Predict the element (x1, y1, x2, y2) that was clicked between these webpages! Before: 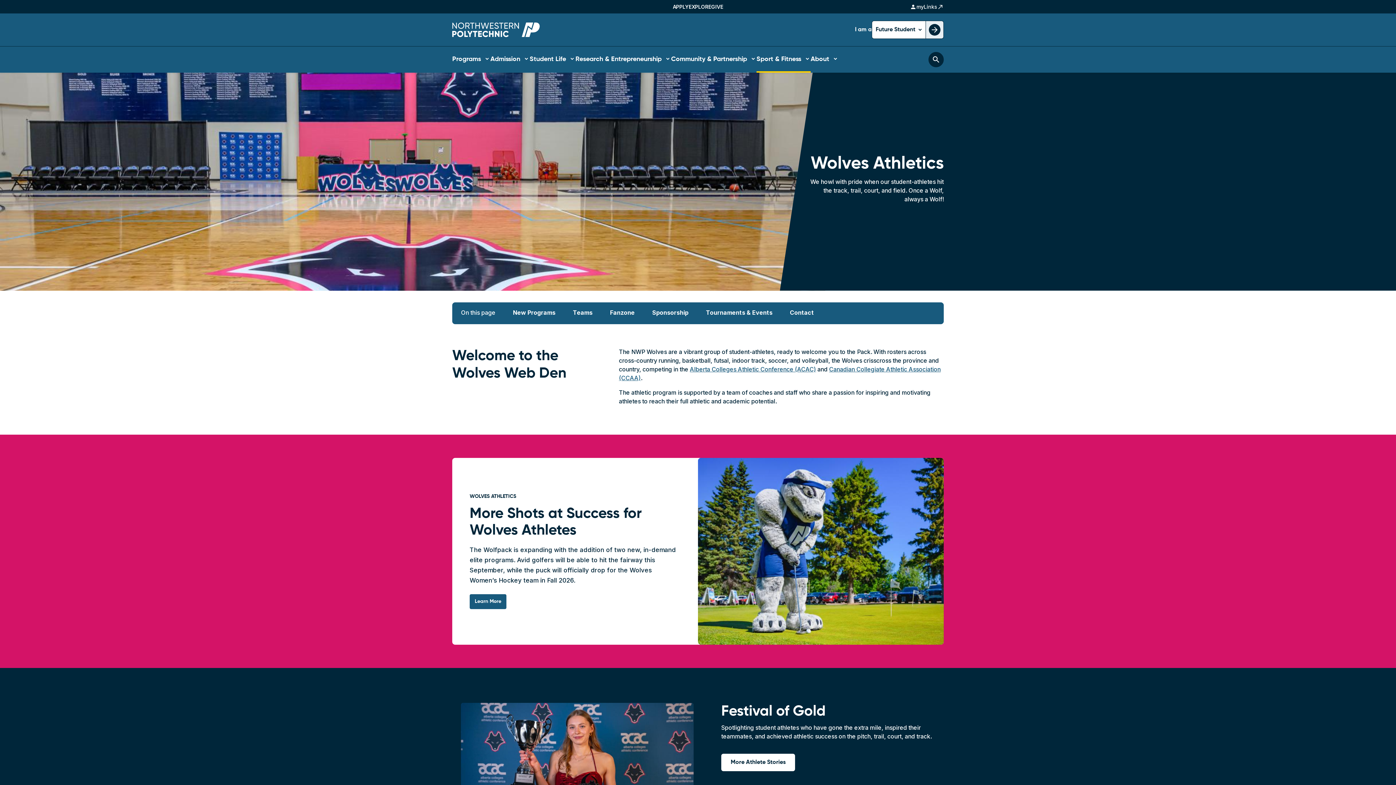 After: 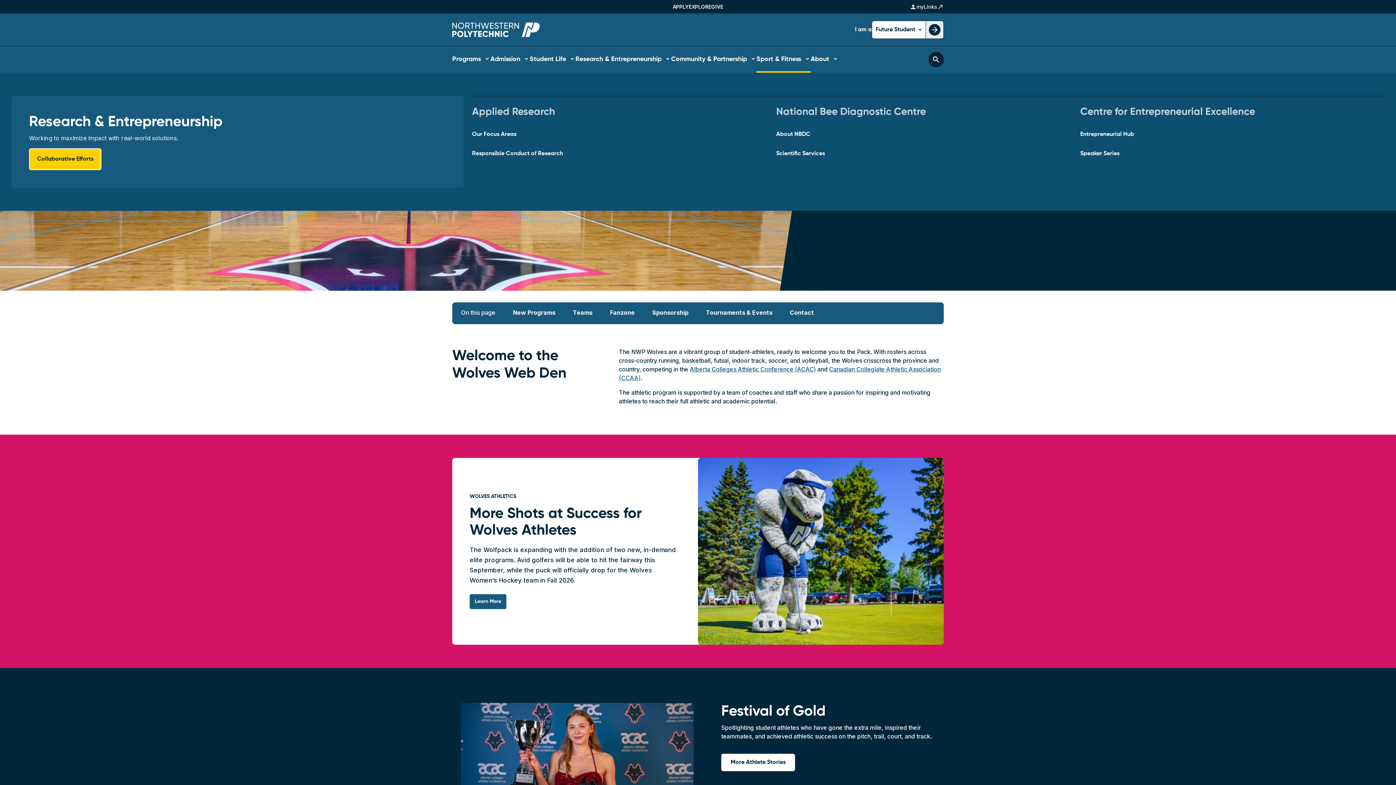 Action: label: Research & Entrepreneurship bbox: (575, 46, 671, 72)